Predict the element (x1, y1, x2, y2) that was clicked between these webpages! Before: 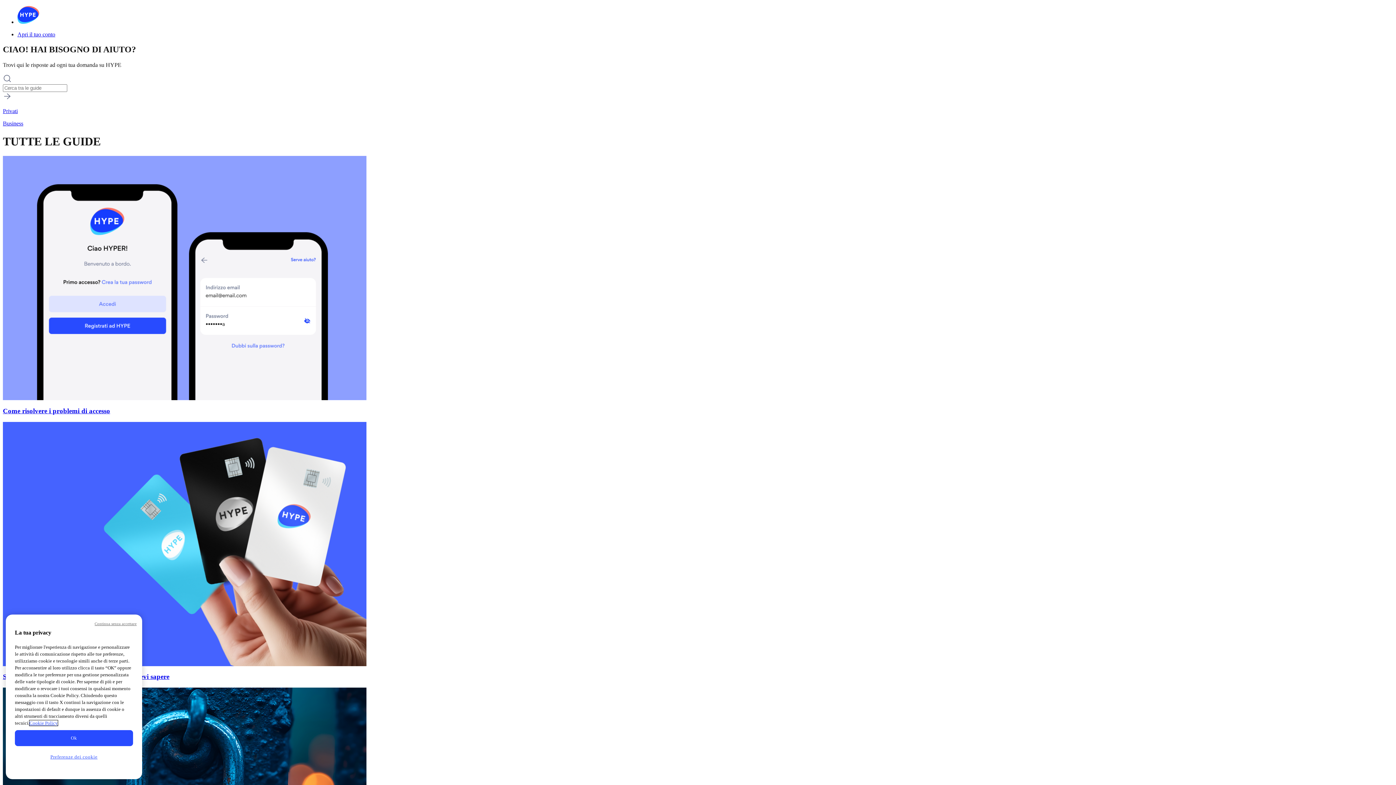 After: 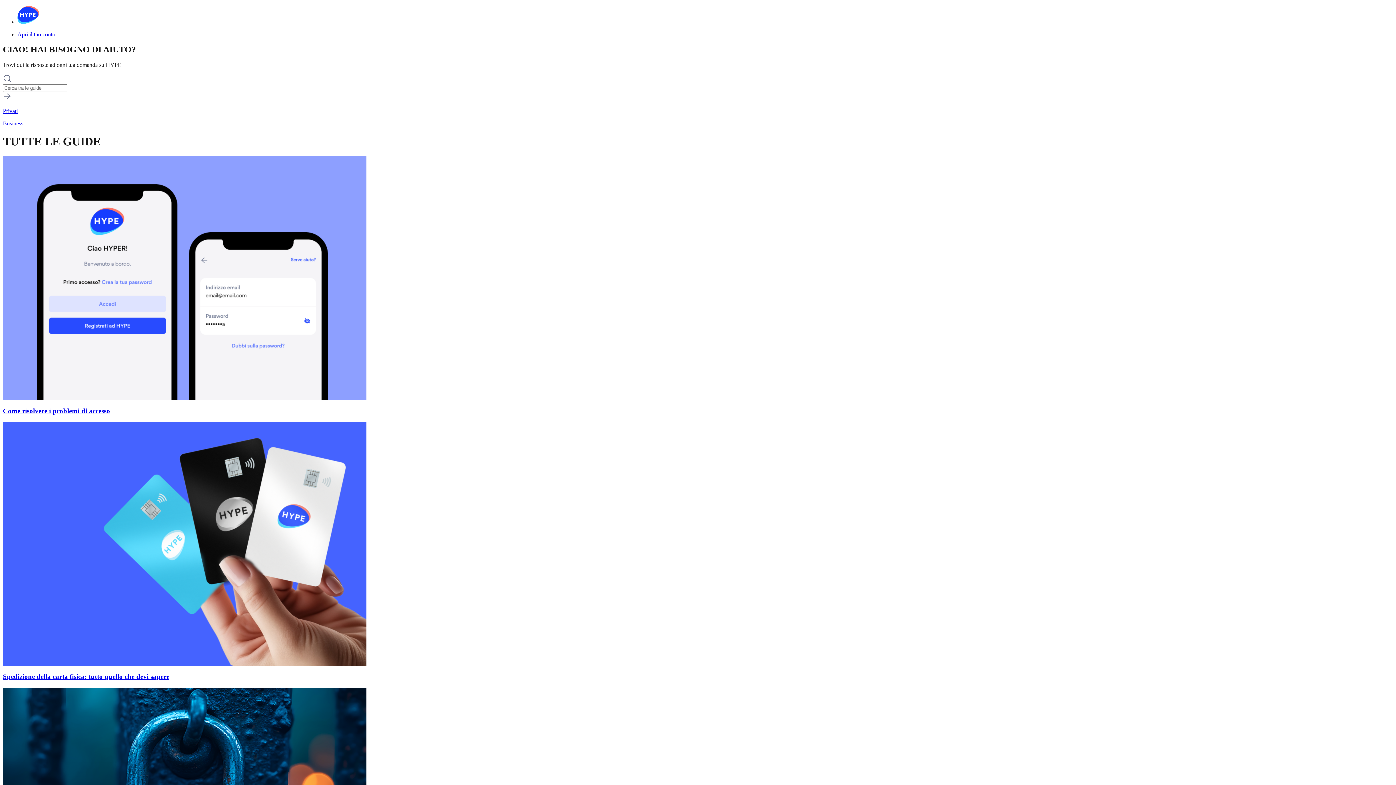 Action: bbox: (14, 730, 133, 746) label: Ok